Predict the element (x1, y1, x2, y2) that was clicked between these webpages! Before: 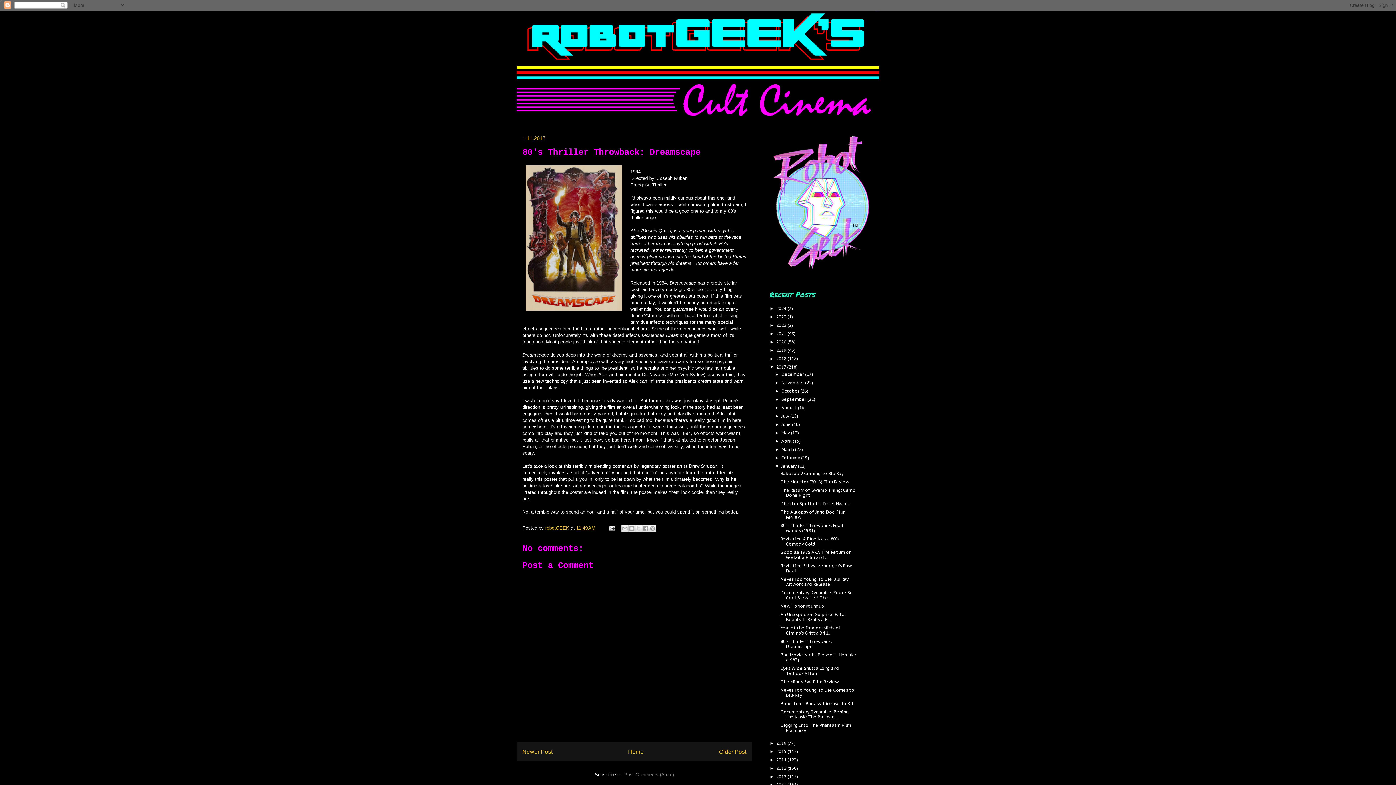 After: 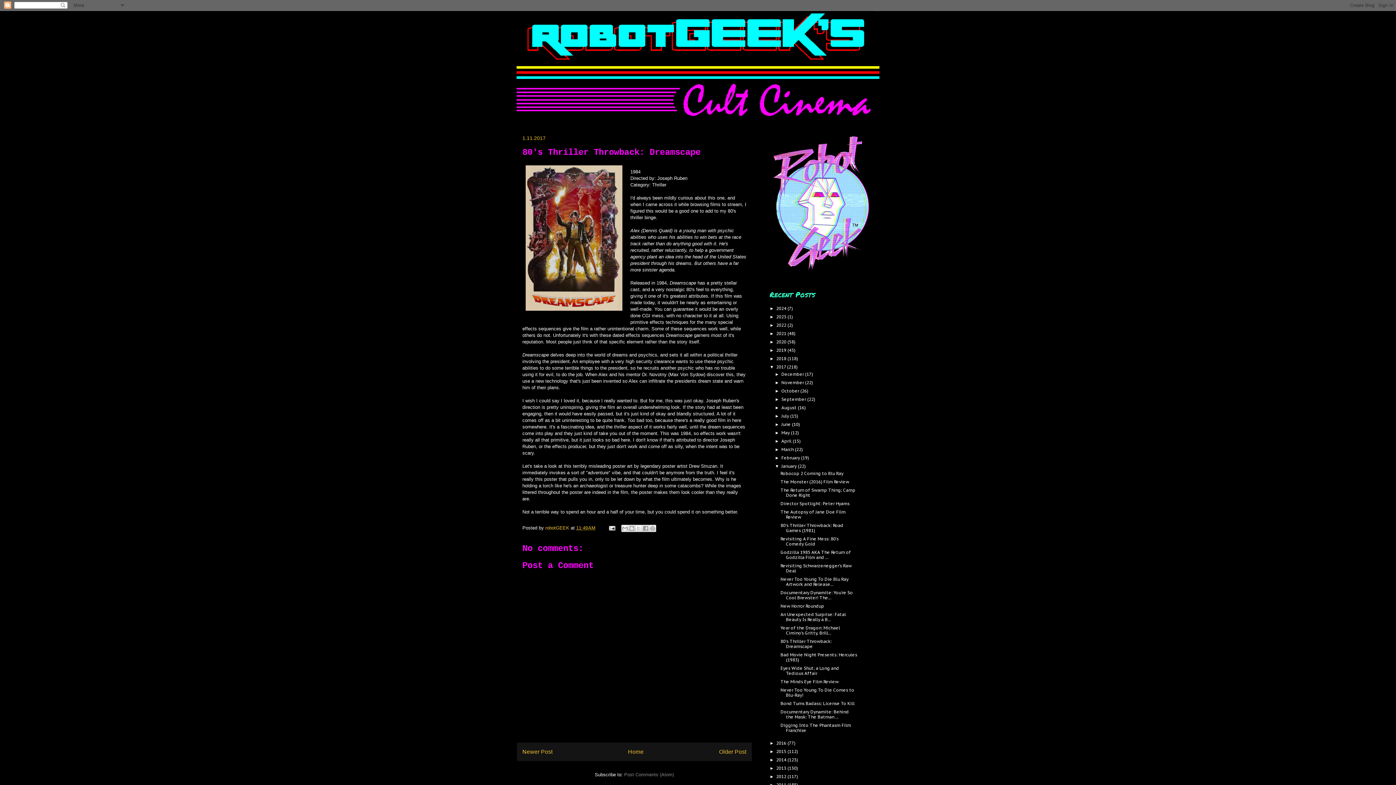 Action: label: 80's Thriller Throwback: Dreamscape bbox: (780, 638, 831, 649)